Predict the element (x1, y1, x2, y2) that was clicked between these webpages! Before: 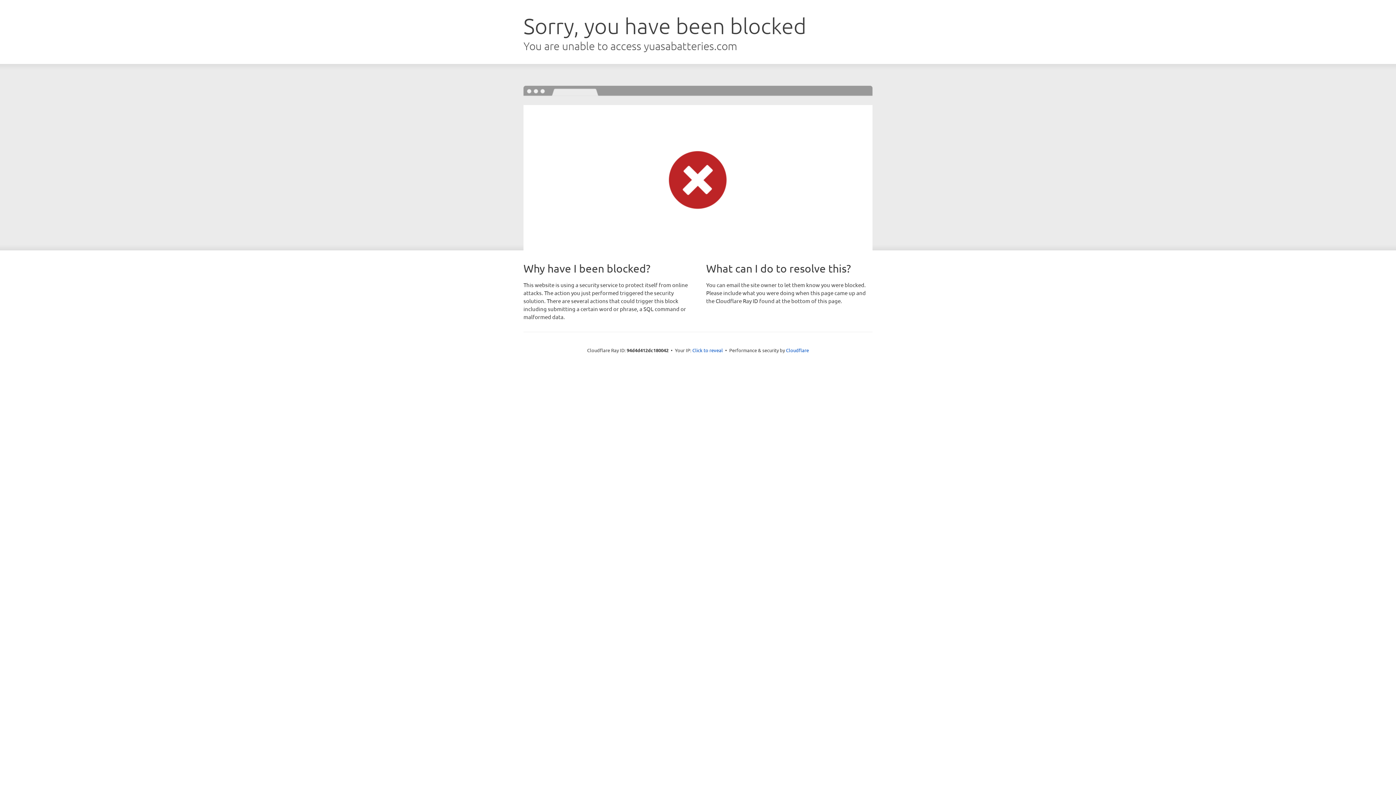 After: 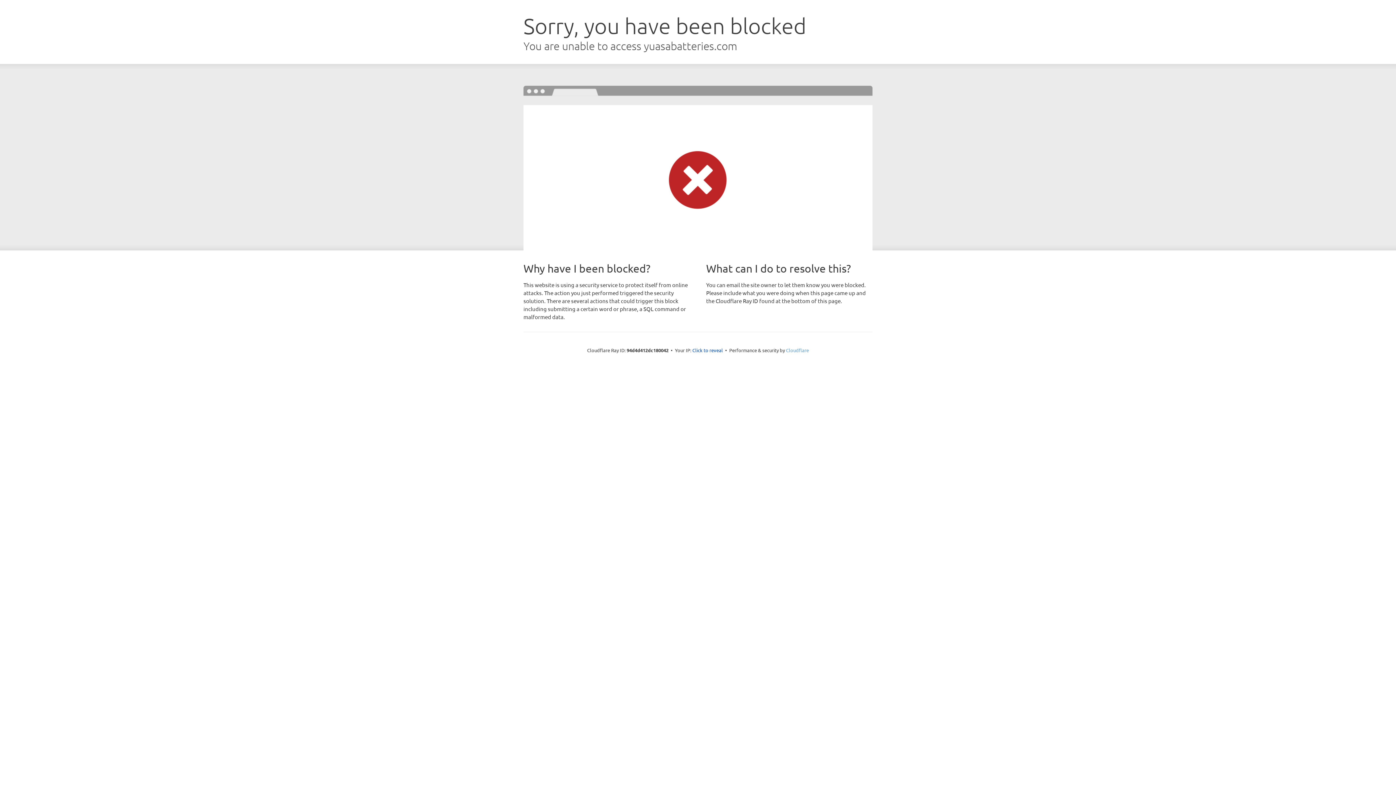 Action: bbox: (786, 347, 809, 353) label: Cloudflare